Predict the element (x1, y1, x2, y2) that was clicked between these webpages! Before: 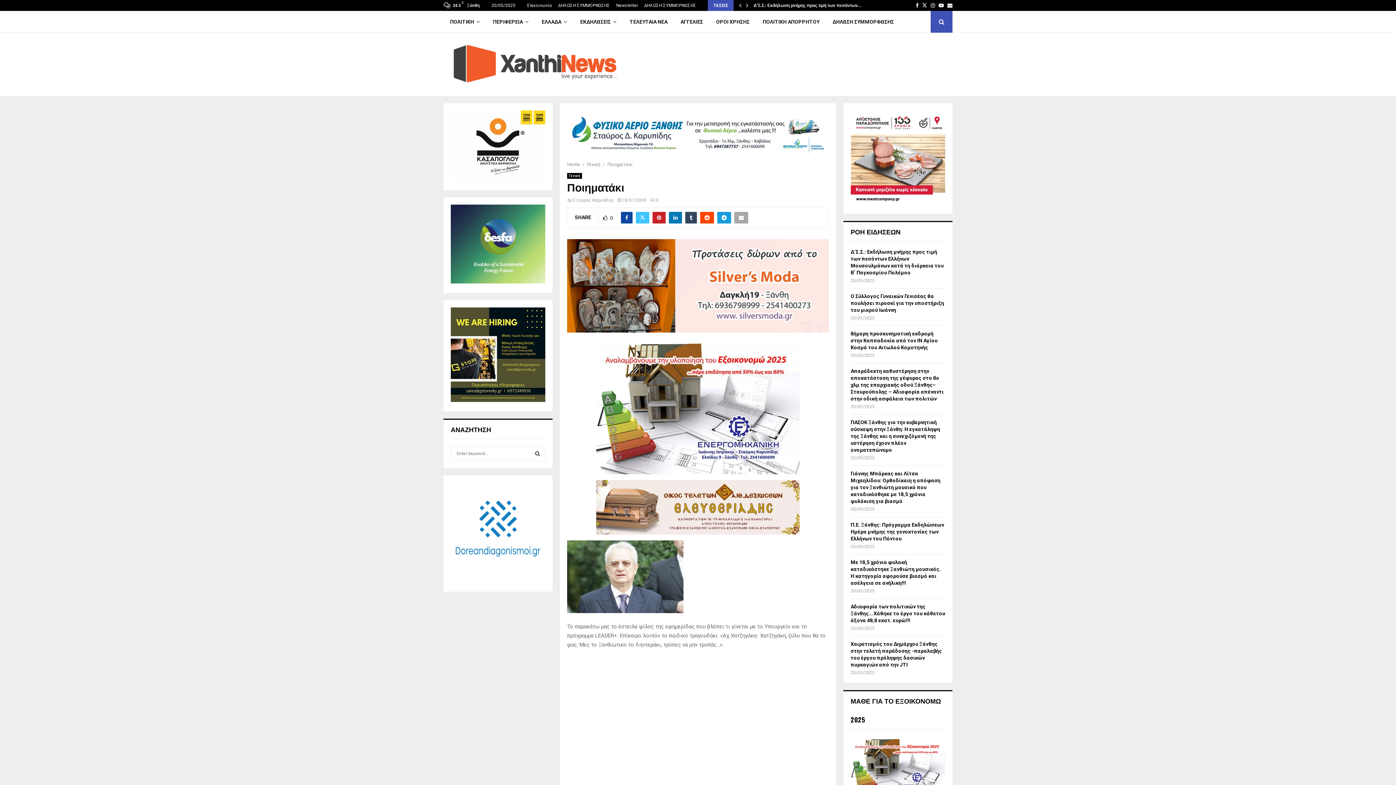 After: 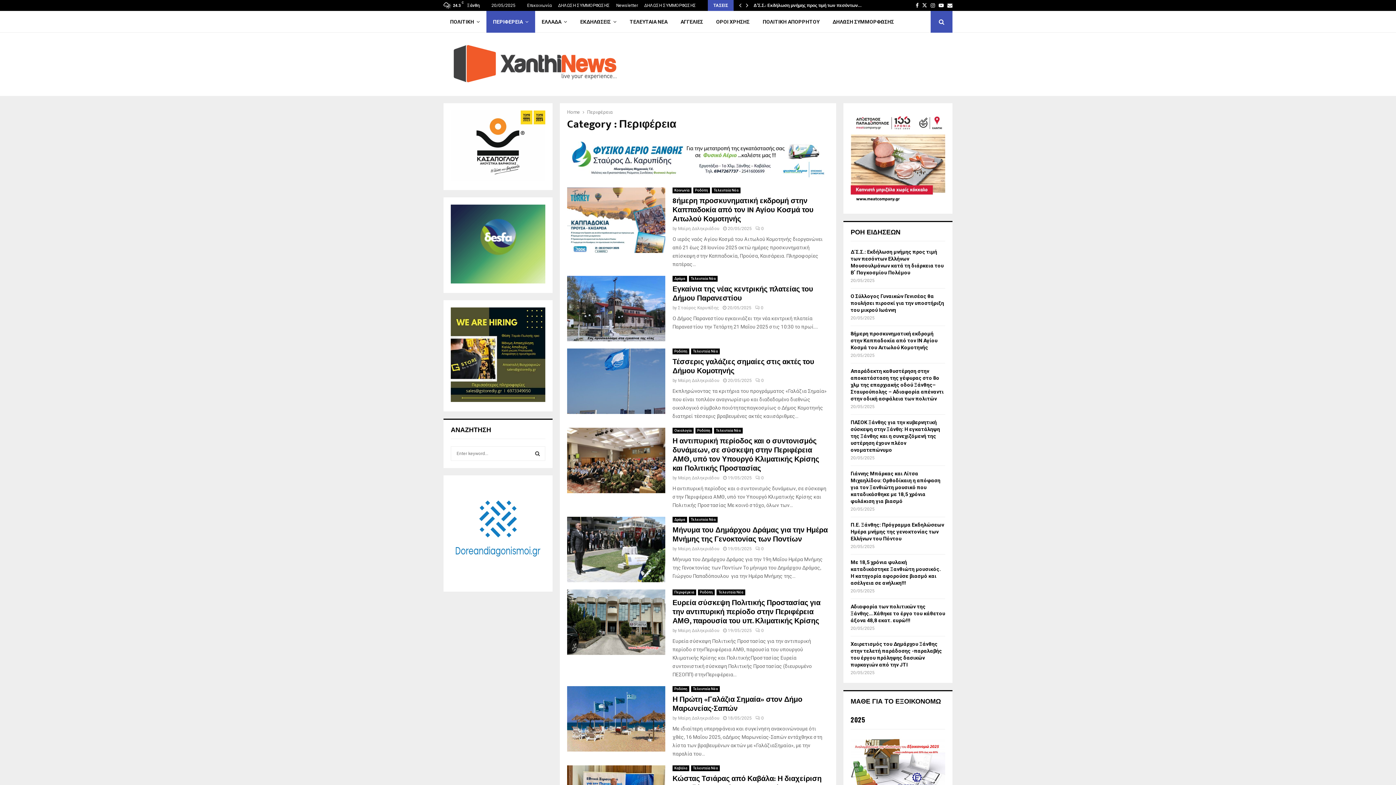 Action: bbox: (486, 10, 535, 32) label: ΠΕΡΙΦΕΡΕΙΑ